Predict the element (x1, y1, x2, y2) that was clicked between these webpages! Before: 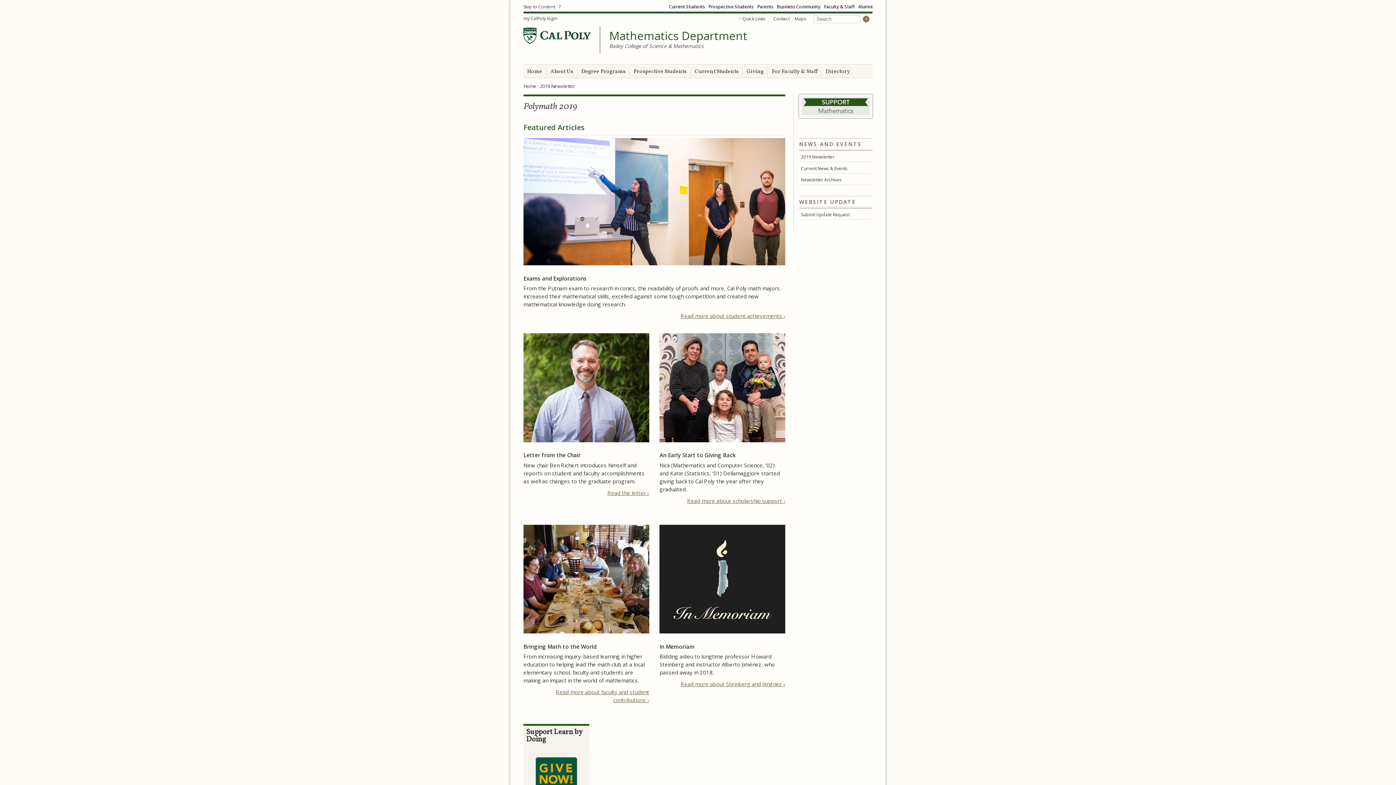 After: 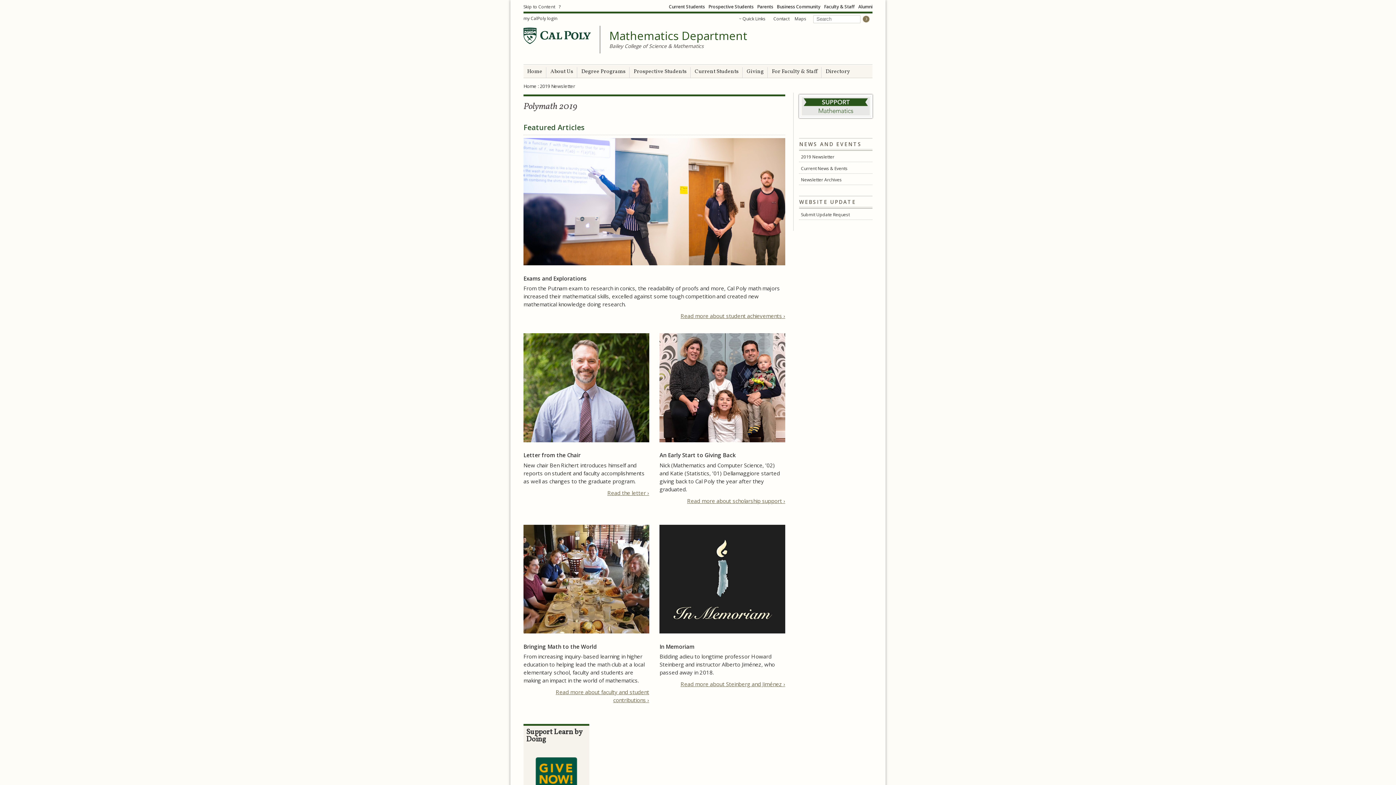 Action: bbox: (799, 151, 872, 162) label: 2019 Newsletter